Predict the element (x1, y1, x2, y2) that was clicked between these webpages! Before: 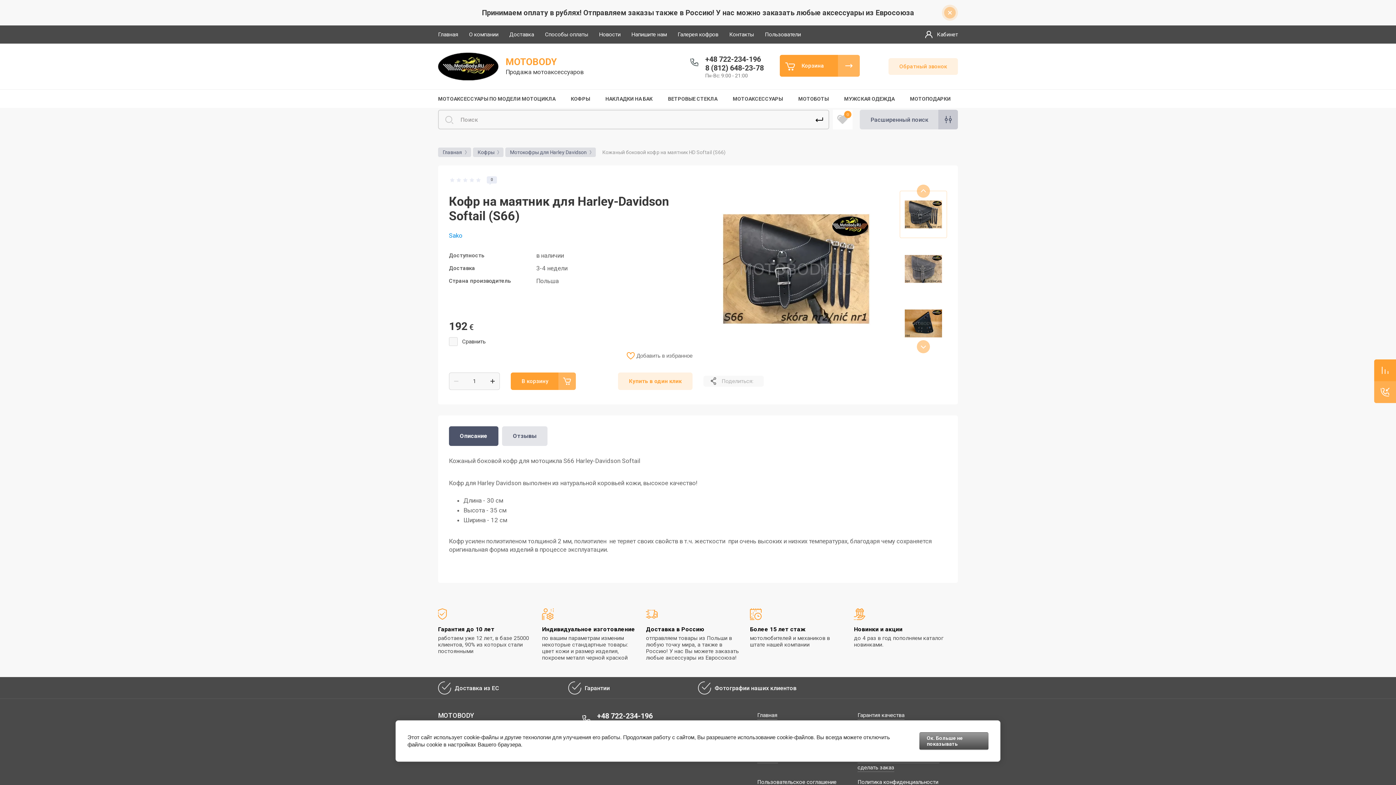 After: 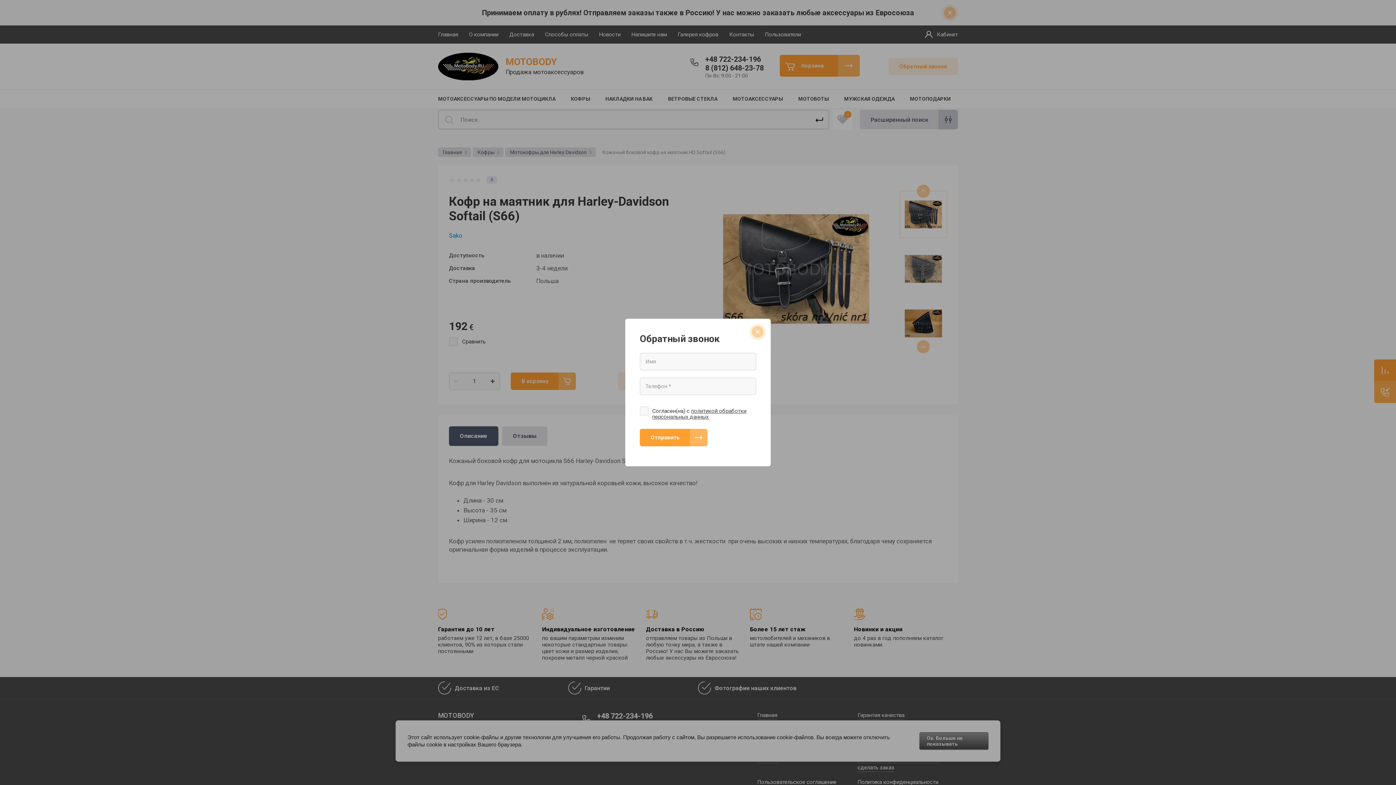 Action: bbox: (888, 58, 958, 74) label: Обратный звонок